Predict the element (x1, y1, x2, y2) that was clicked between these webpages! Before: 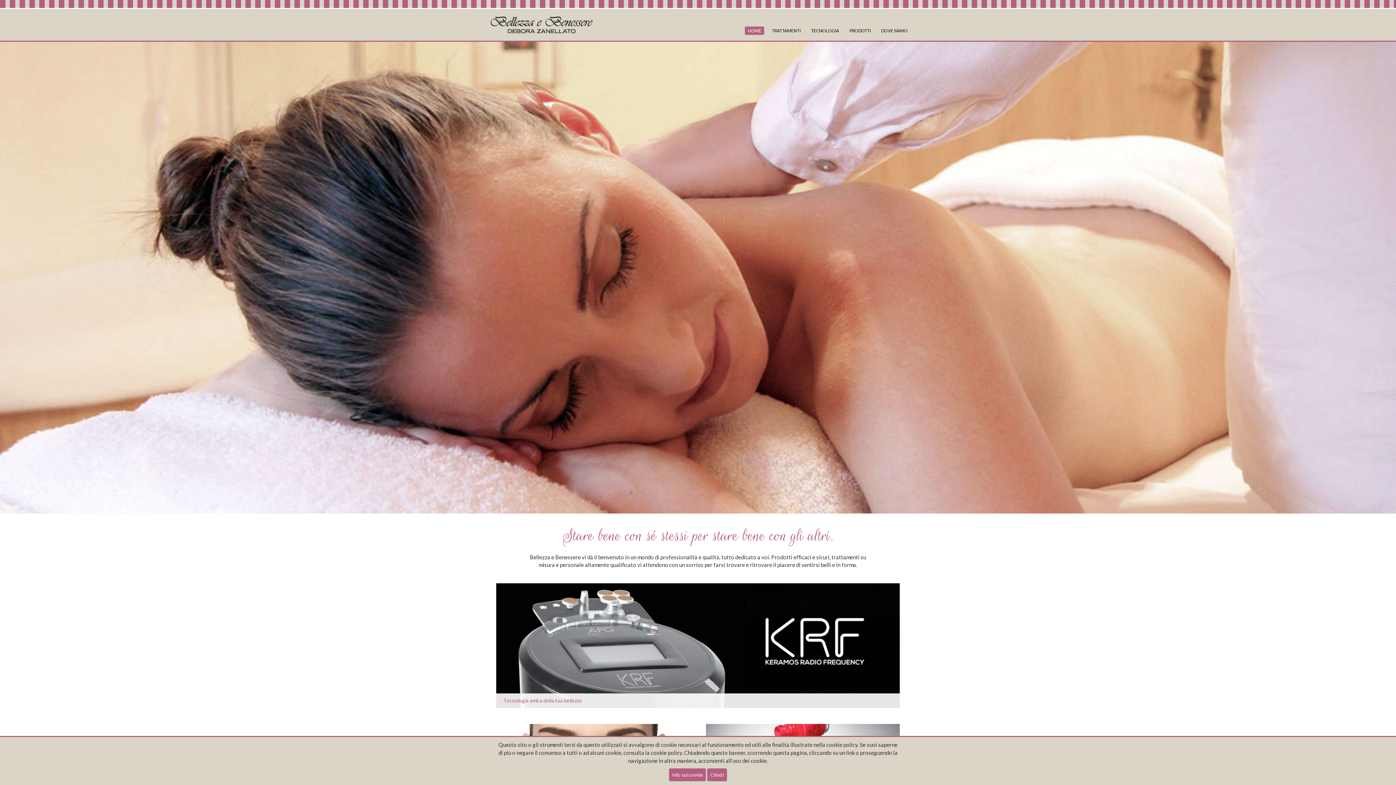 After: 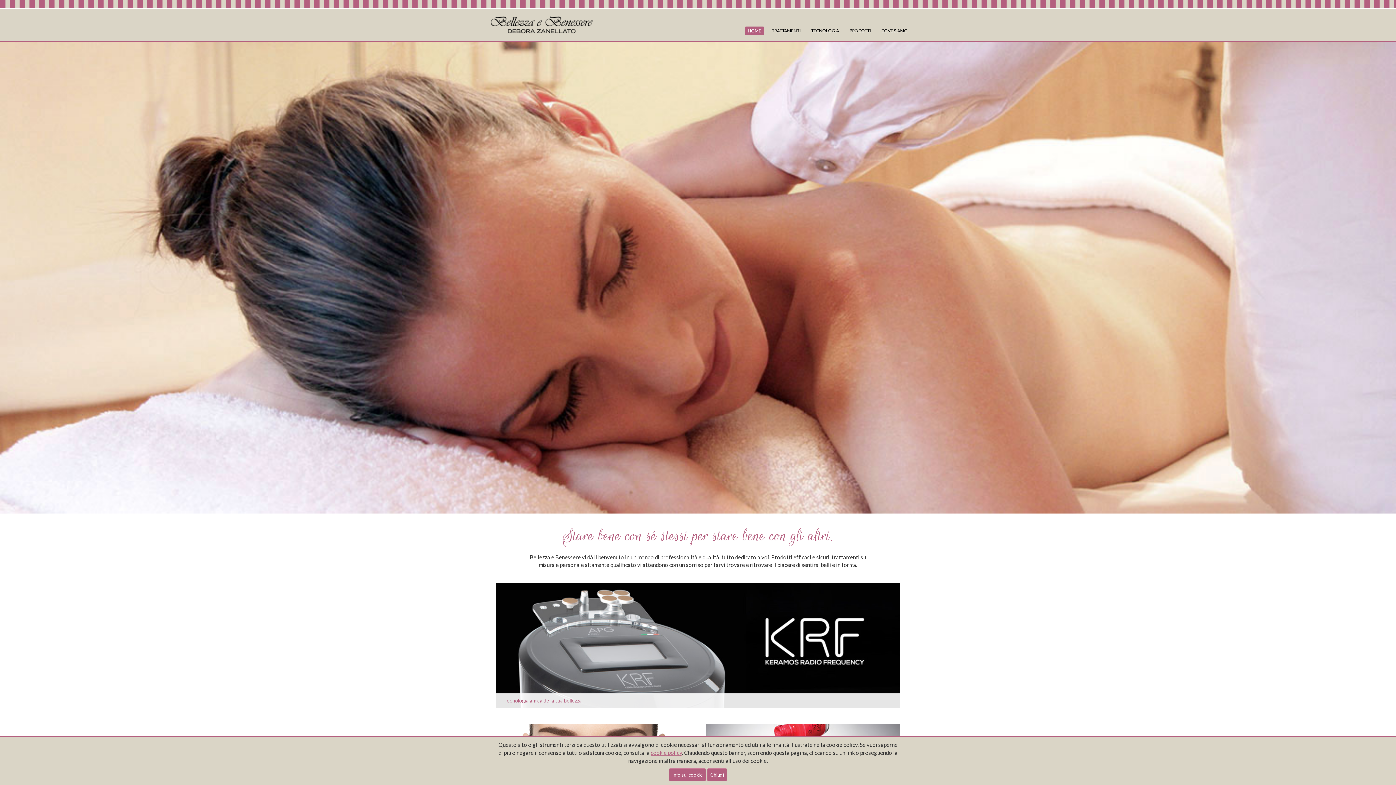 Action: label: cookie policy bbox: (650, 749, 682, 756)